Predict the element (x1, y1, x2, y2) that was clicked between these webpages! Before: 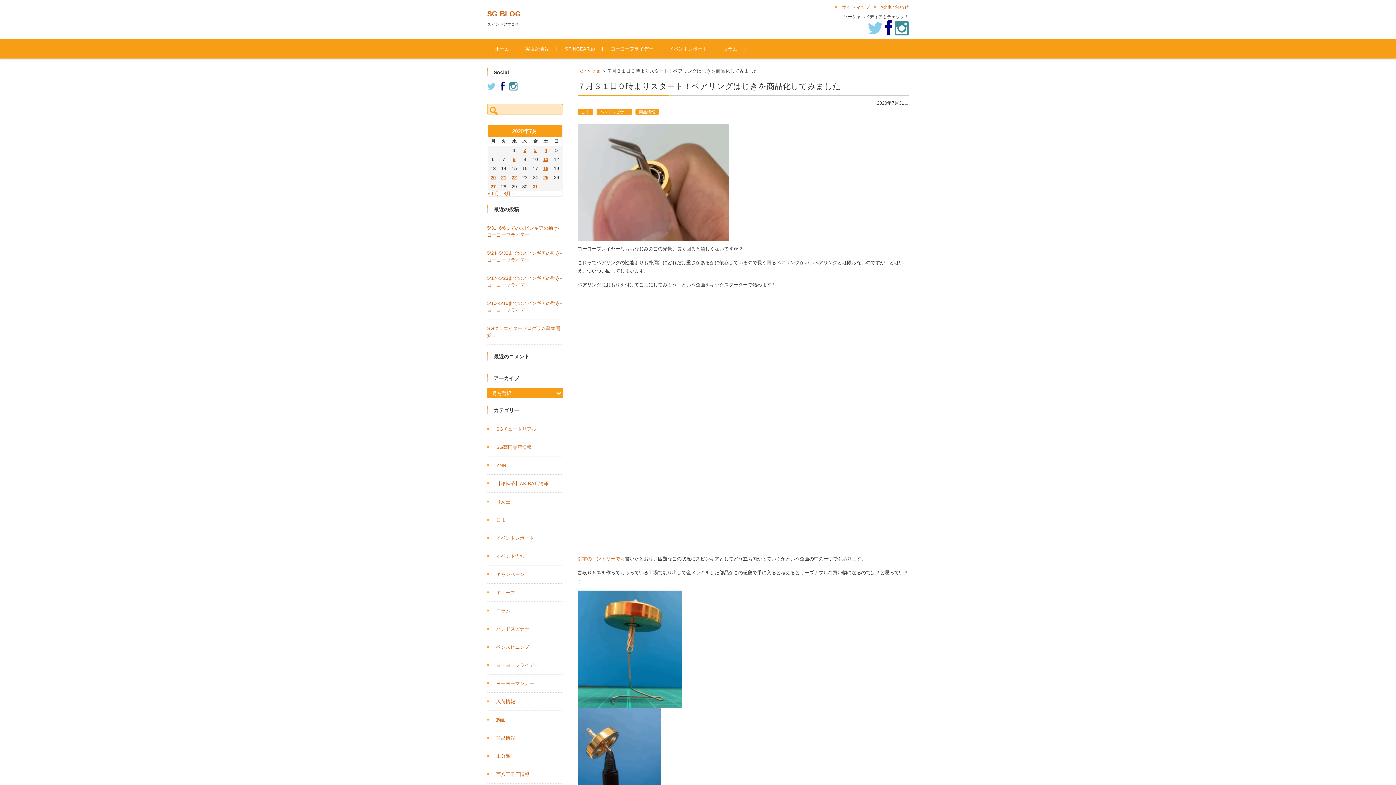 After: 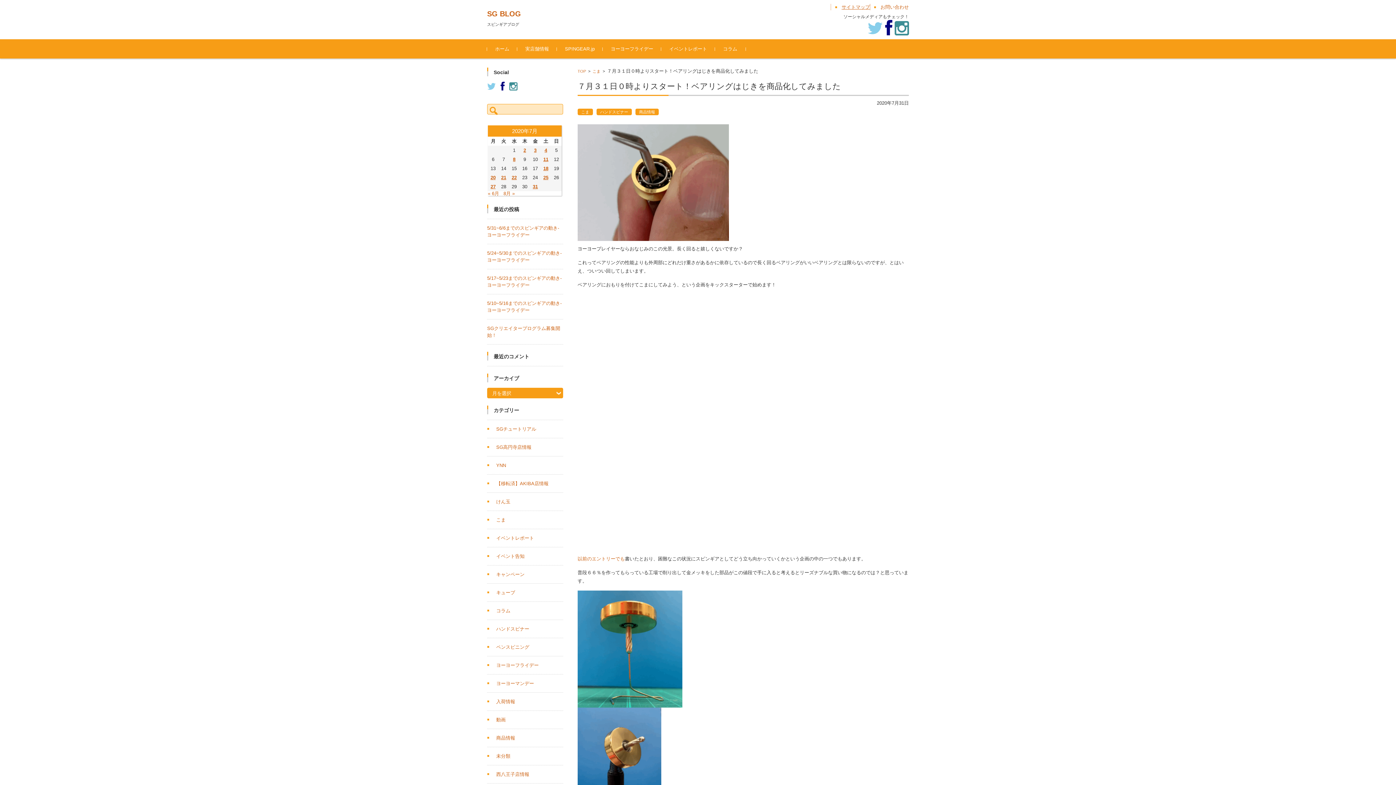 Action: label: サイトマップ bbox: (831, 0, 870, 13)